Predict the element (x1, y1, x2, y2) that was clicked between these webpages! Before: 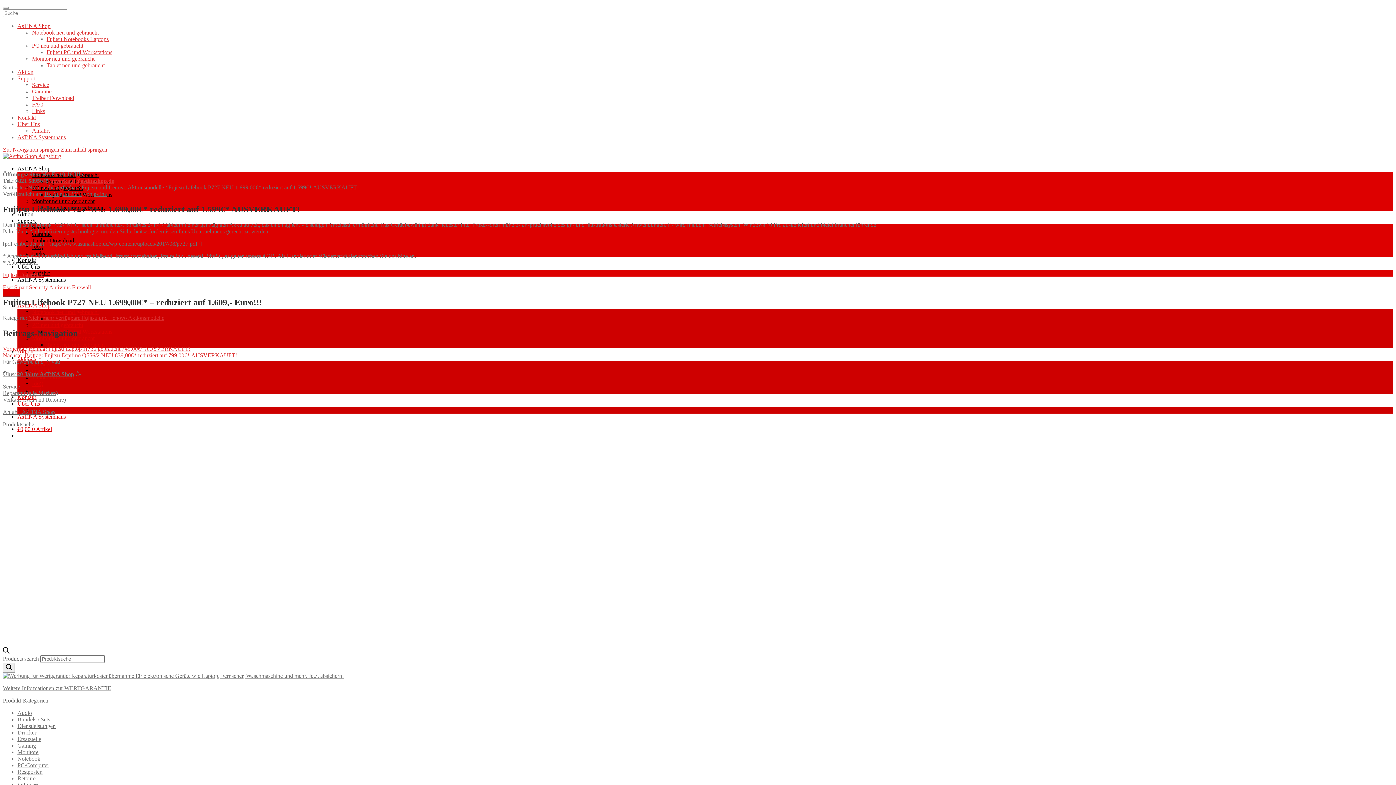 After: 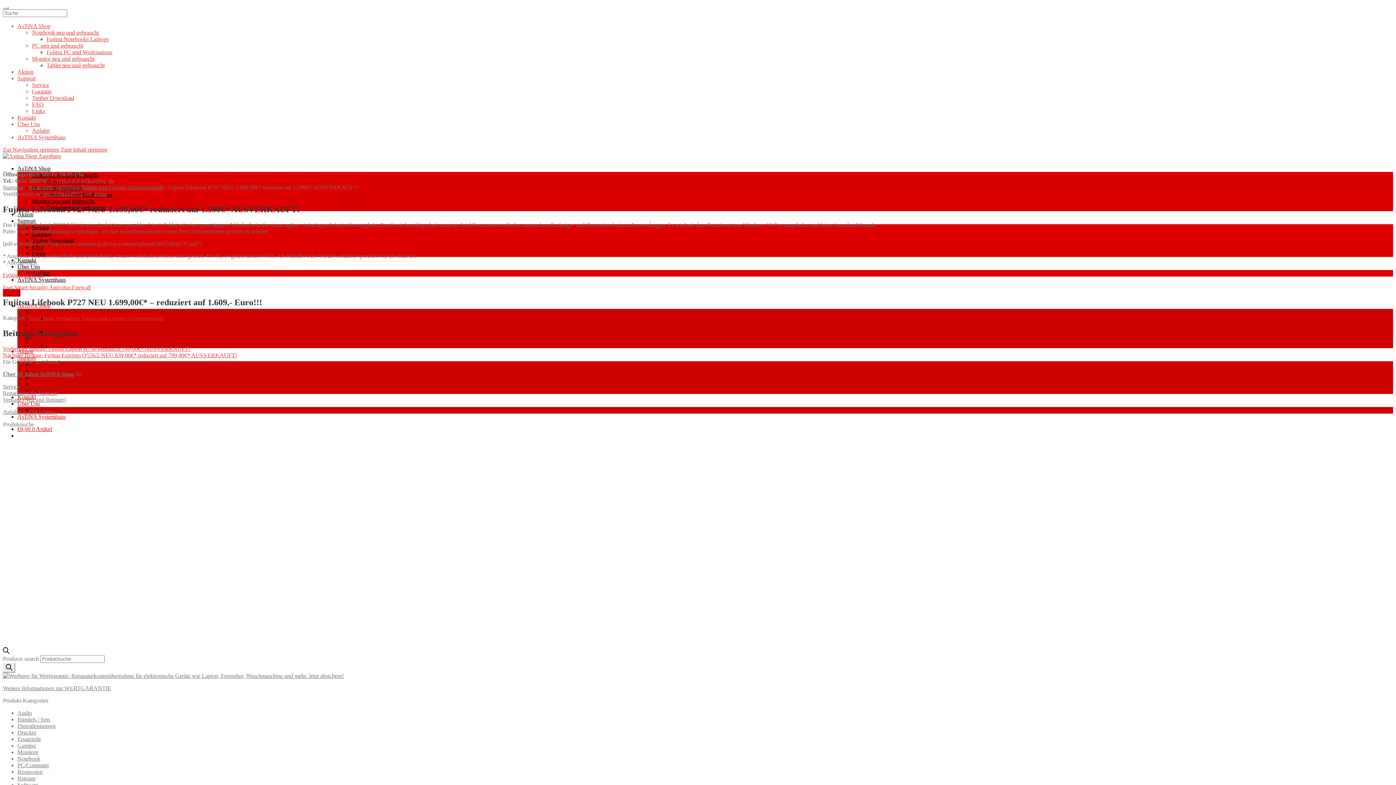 Action: label: 10. August 2017 bbox: (44, 190, 82, 197)